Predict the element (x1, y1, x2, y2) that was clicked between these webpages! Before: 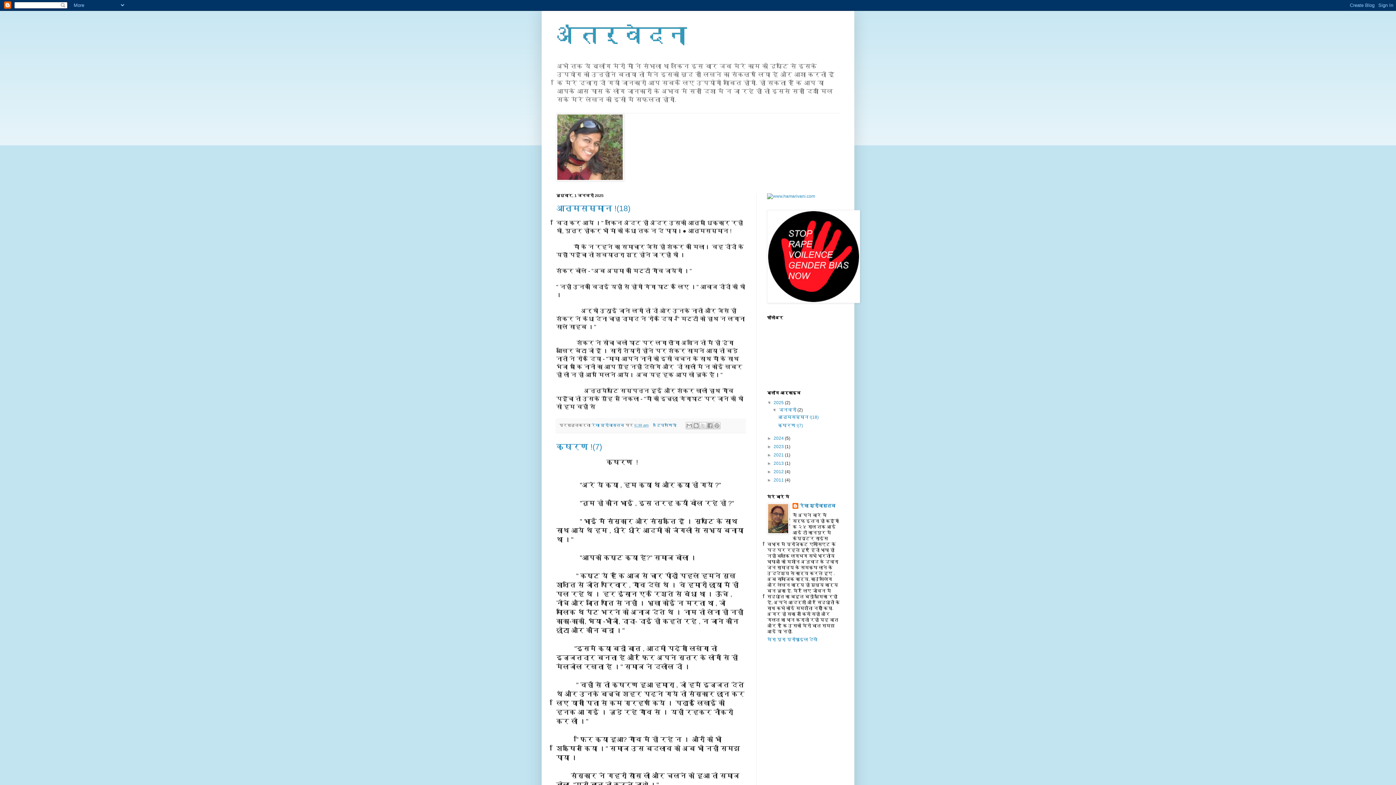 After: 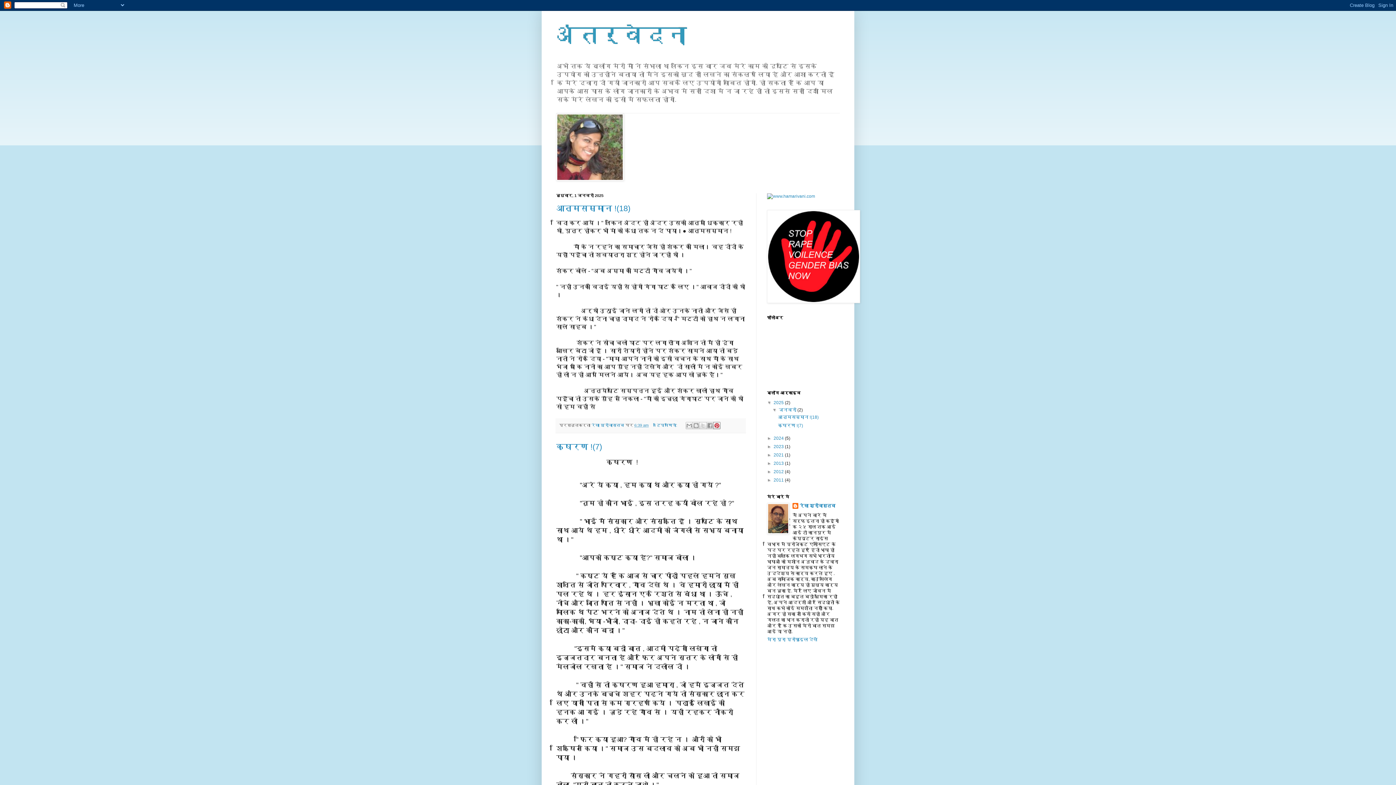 Action: bbox: (713, 422, 720, 429) label: Pinterest पर शेयर करें